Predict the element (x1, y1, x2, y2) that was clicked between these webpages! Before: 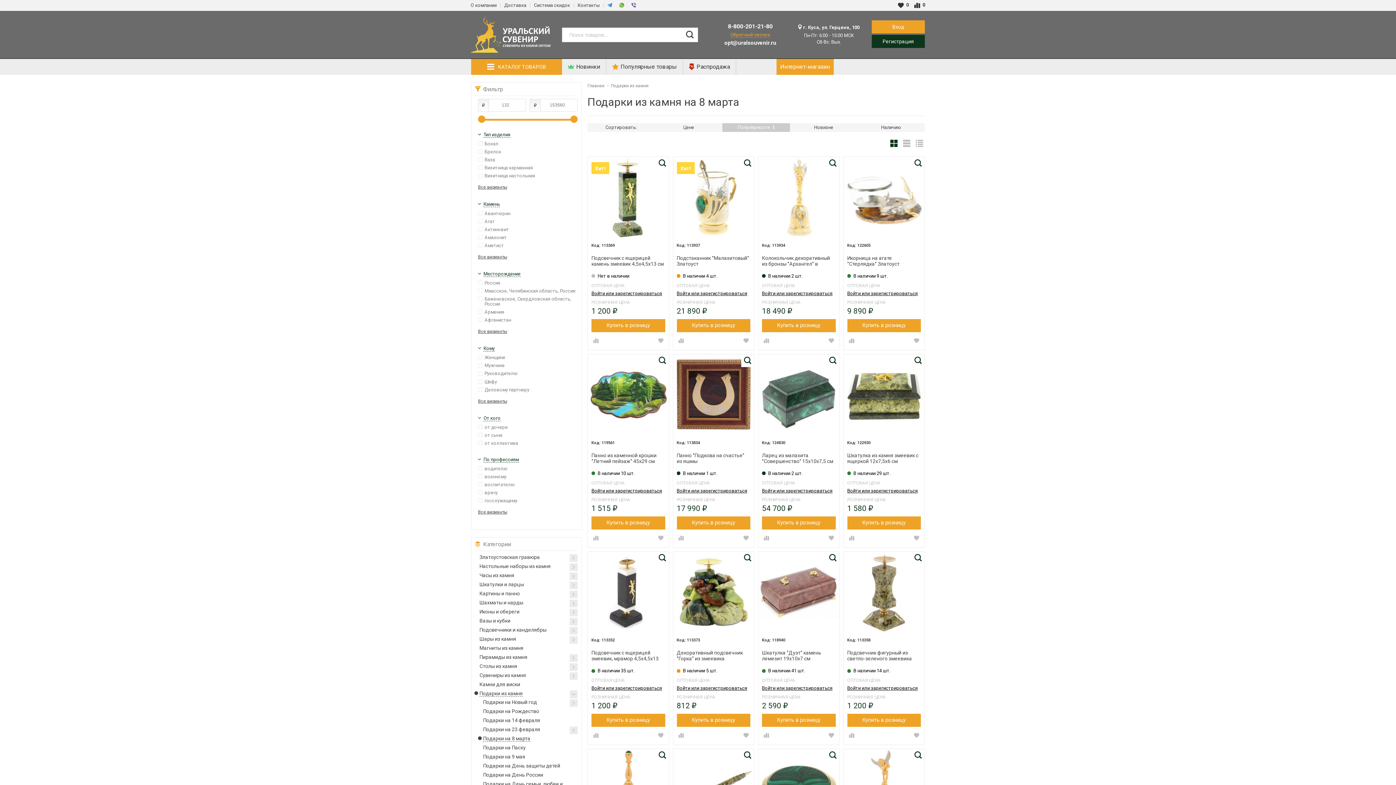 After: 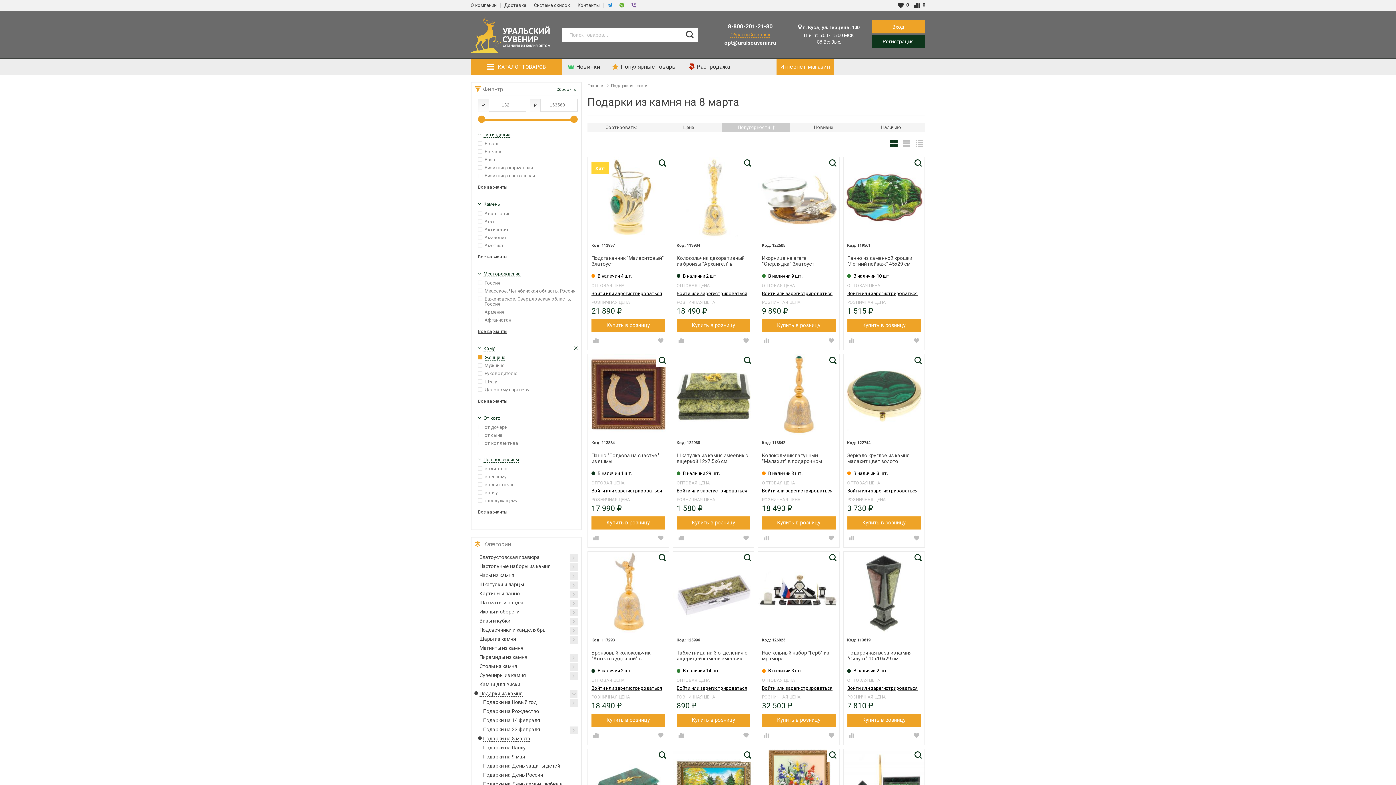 Action: bbox: (478, 355, 577, 360) label: Женщине 